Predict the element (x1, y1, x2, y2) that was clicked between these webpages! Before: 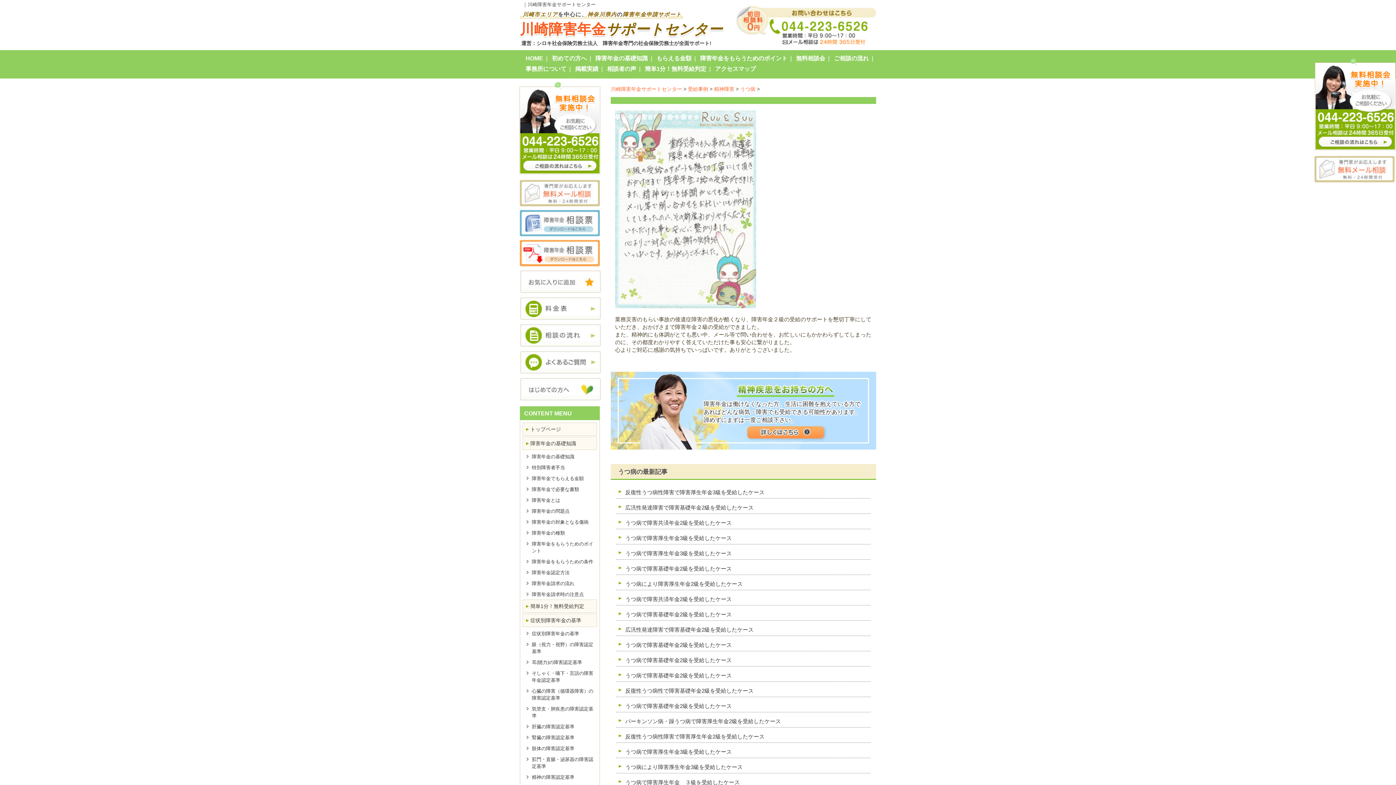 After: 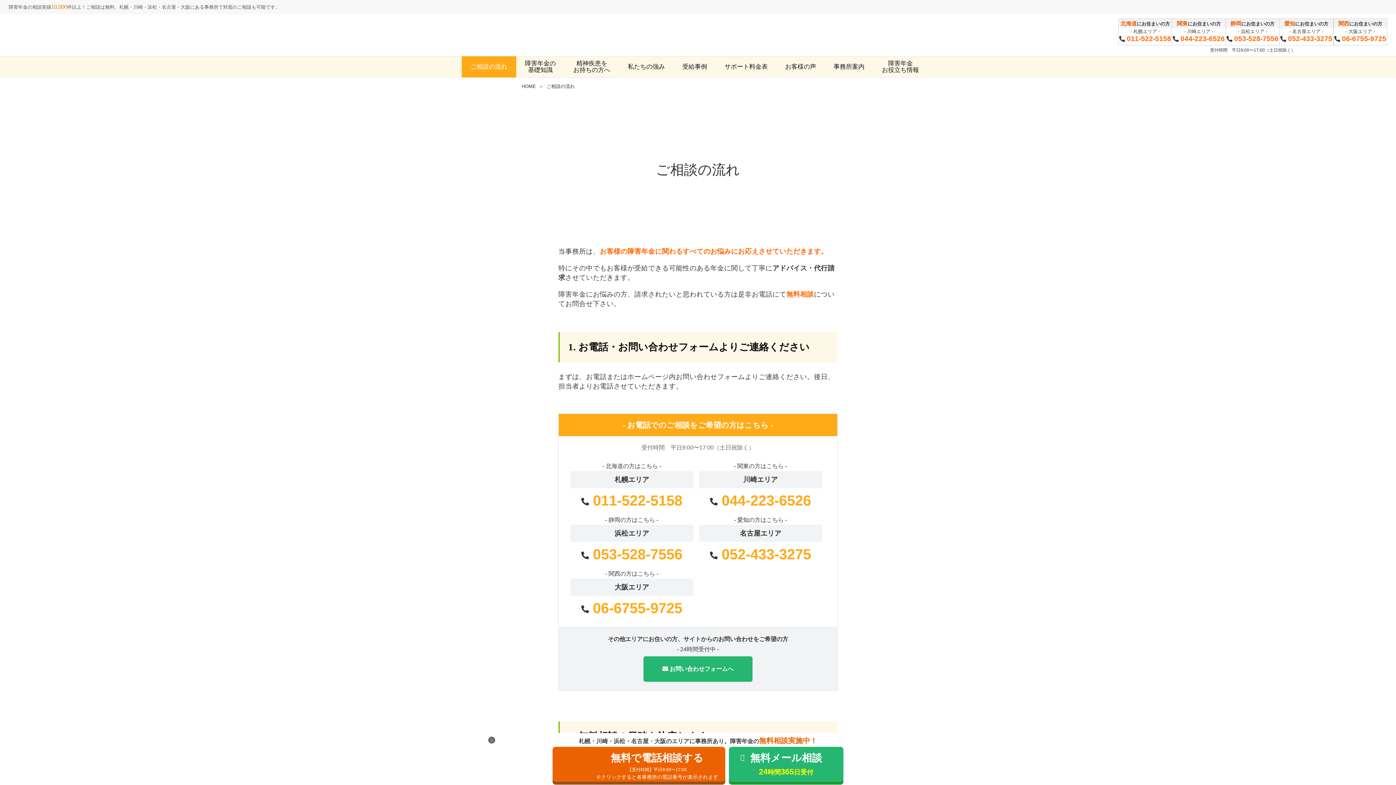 Action: bbox: (1314, 144, 1396, 150)